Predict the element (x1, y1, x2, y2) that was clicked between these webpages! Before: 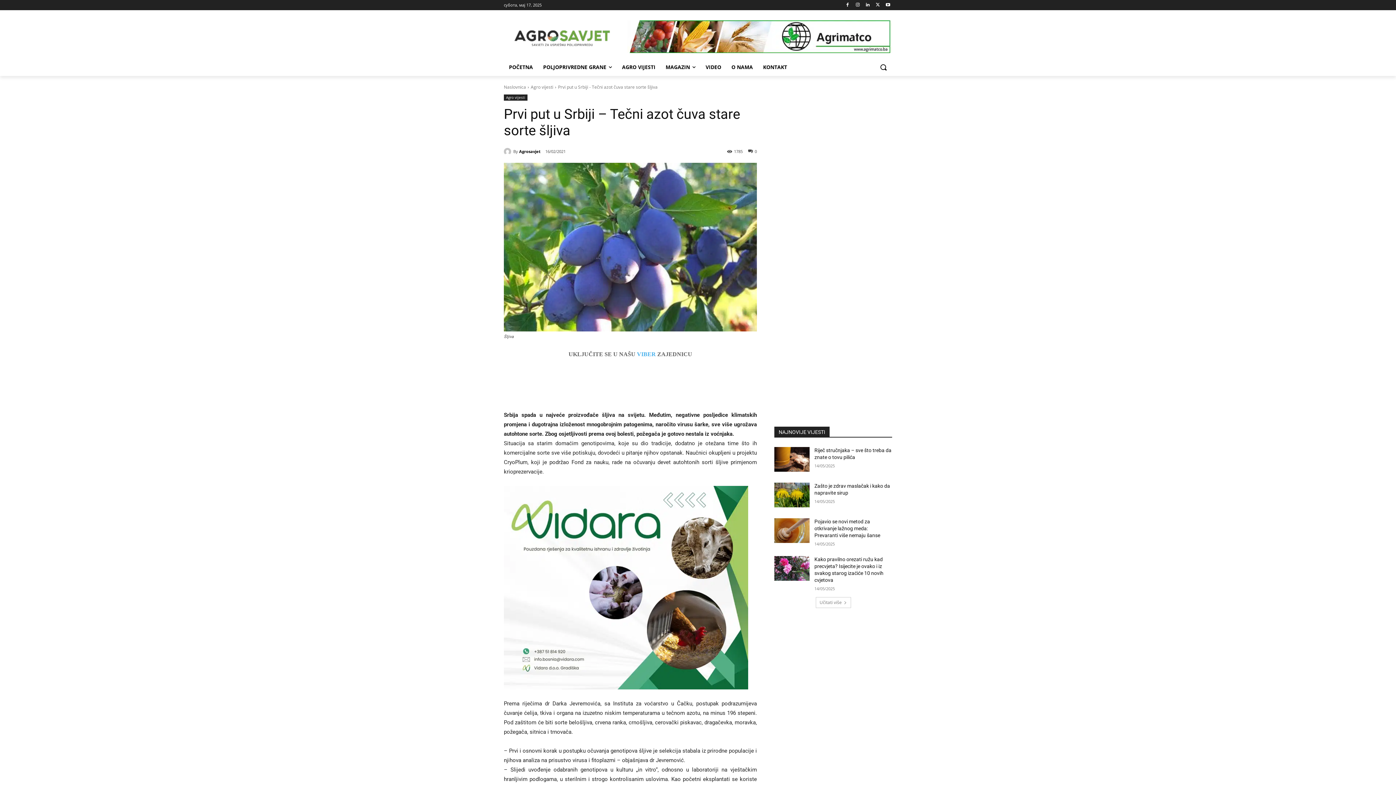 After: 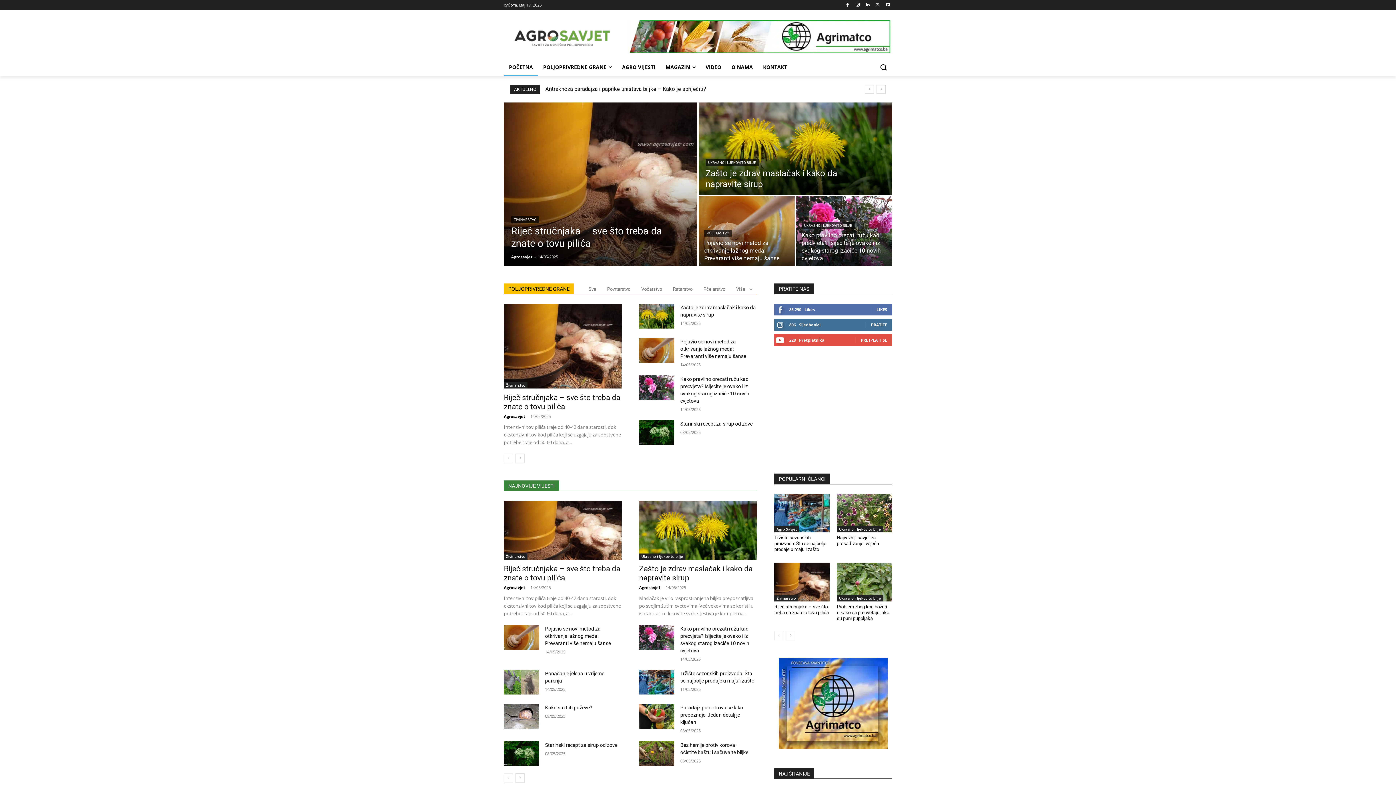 Action: bbox: (504, 84, 526, 90) label: Naslovnica